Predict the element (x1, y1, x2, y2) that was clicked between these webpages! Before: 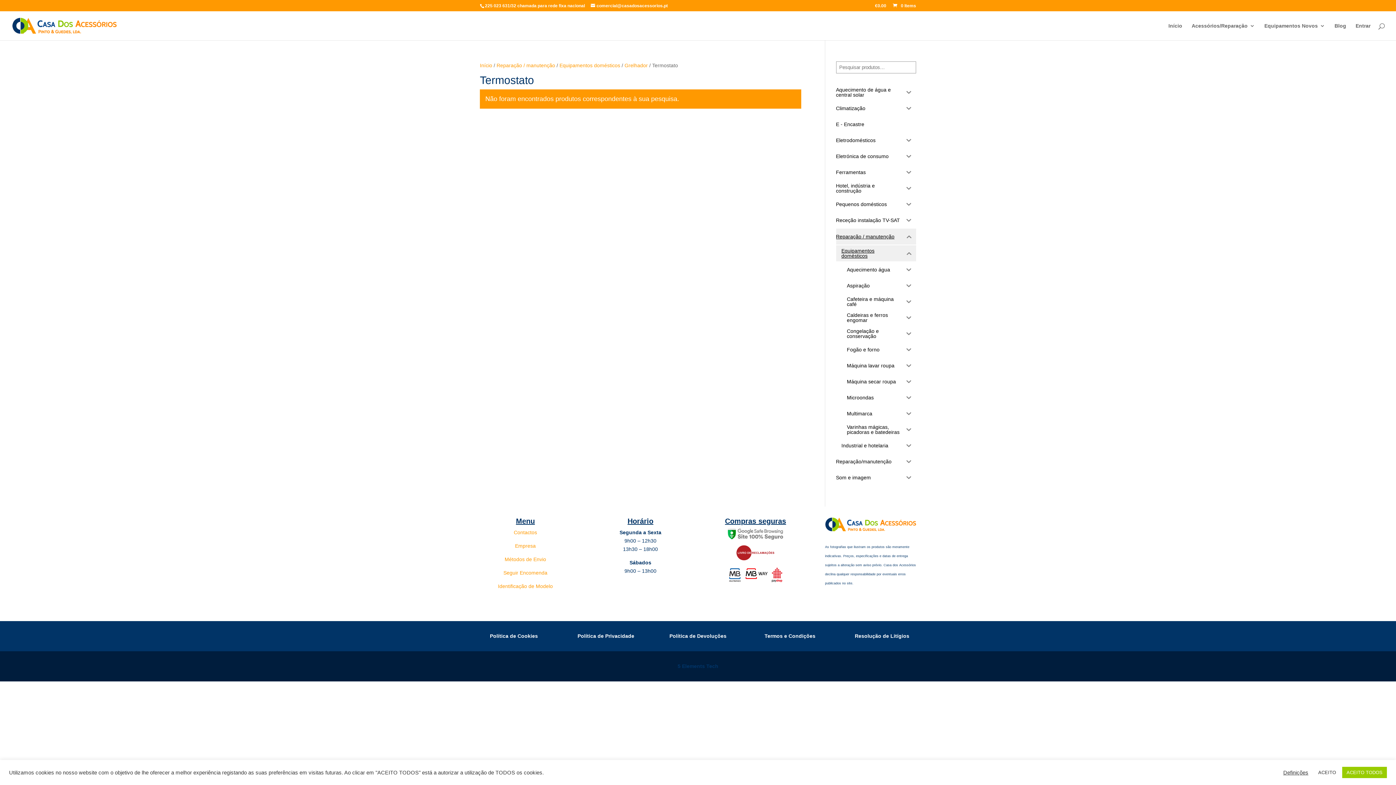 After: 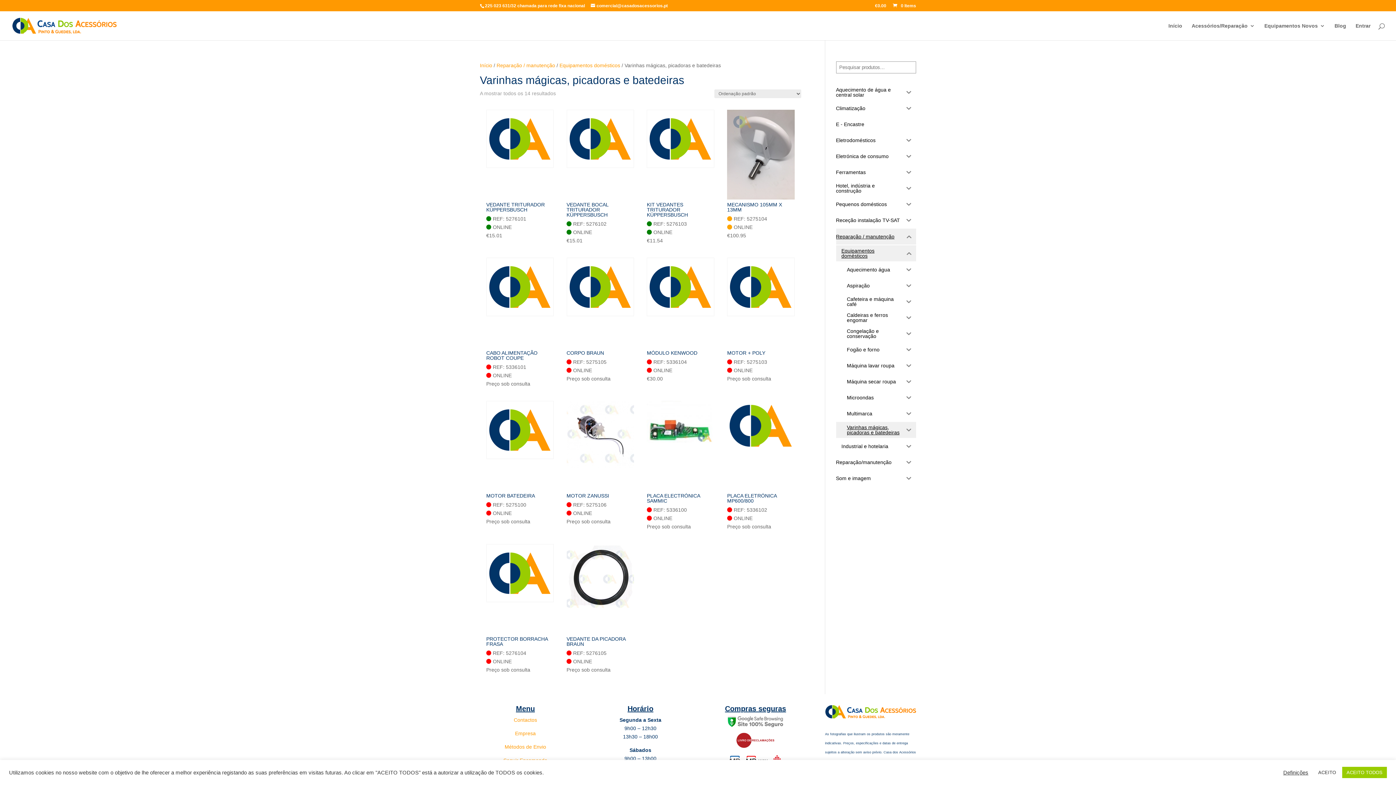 Action: bbox: (836, 421, 901, 437) label: Varinhas mágicas, picadoras e batedeiras